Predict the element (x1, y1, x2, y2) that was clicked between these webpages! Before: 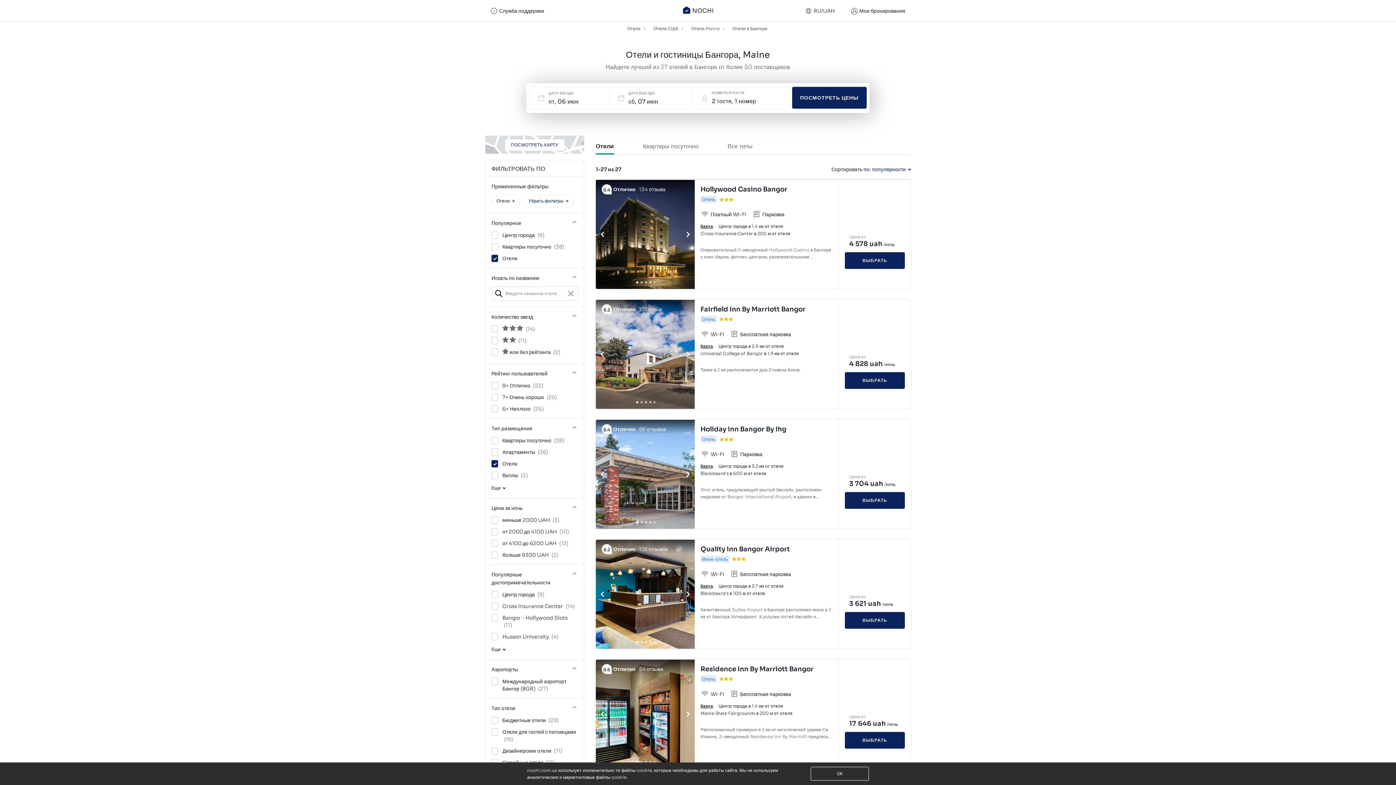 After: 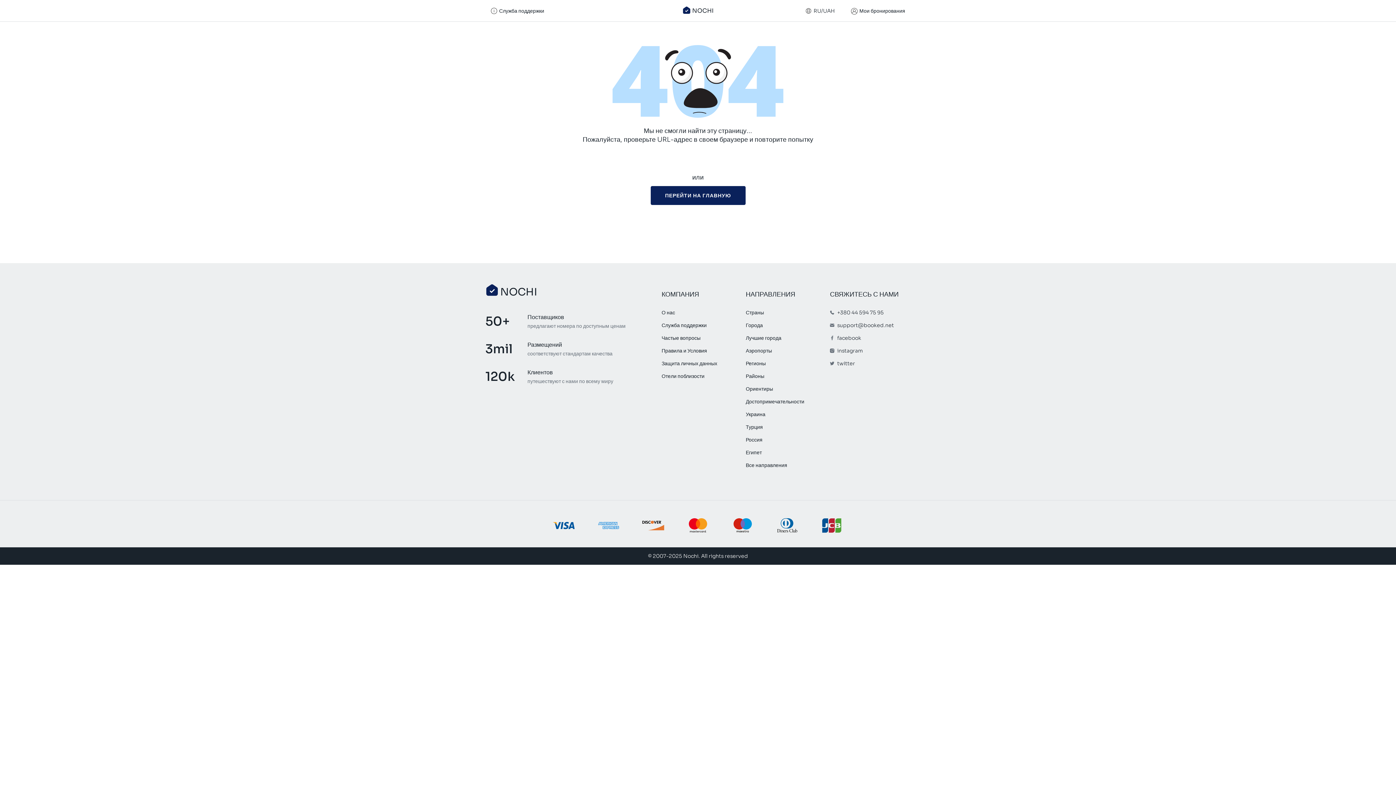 Action: bbox: (691, 23, 720, 33) label: Отели Maine